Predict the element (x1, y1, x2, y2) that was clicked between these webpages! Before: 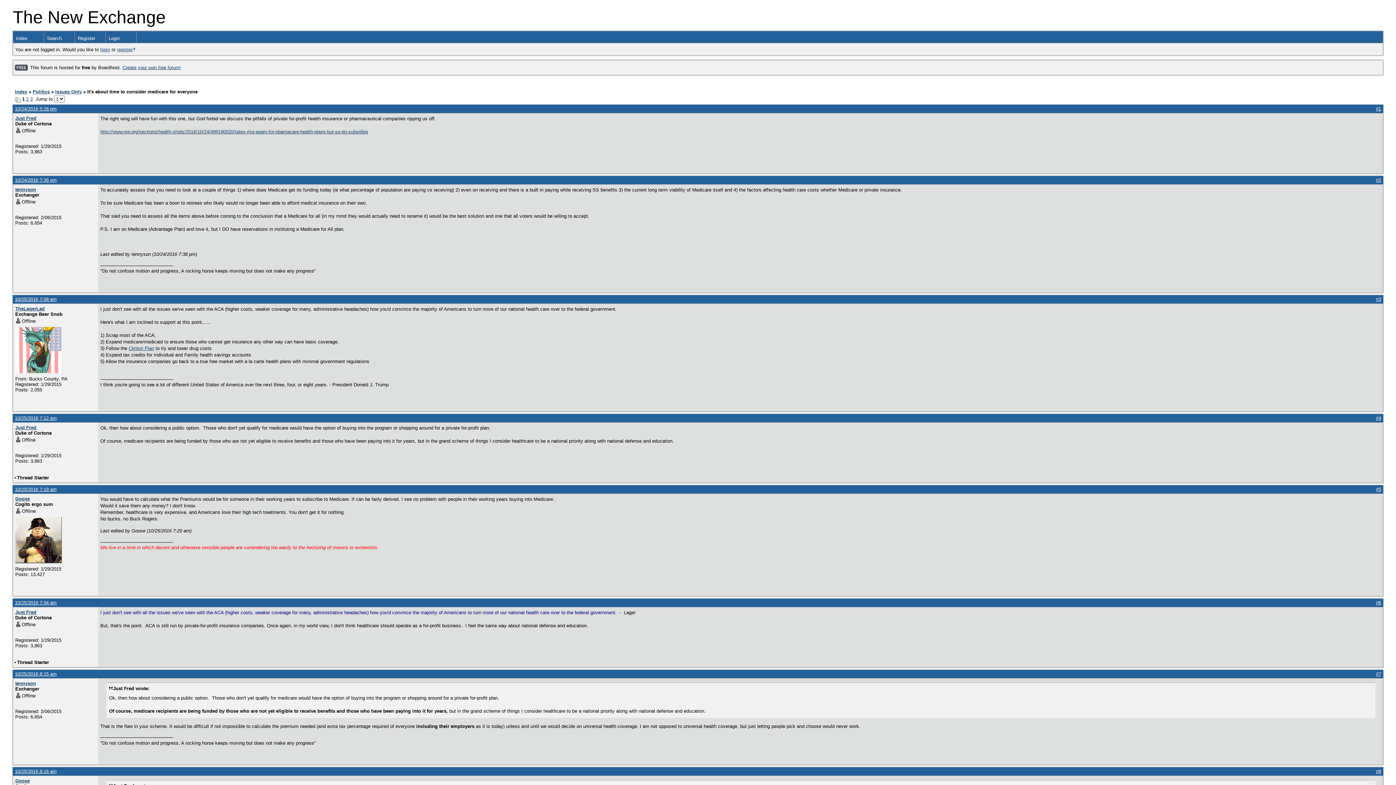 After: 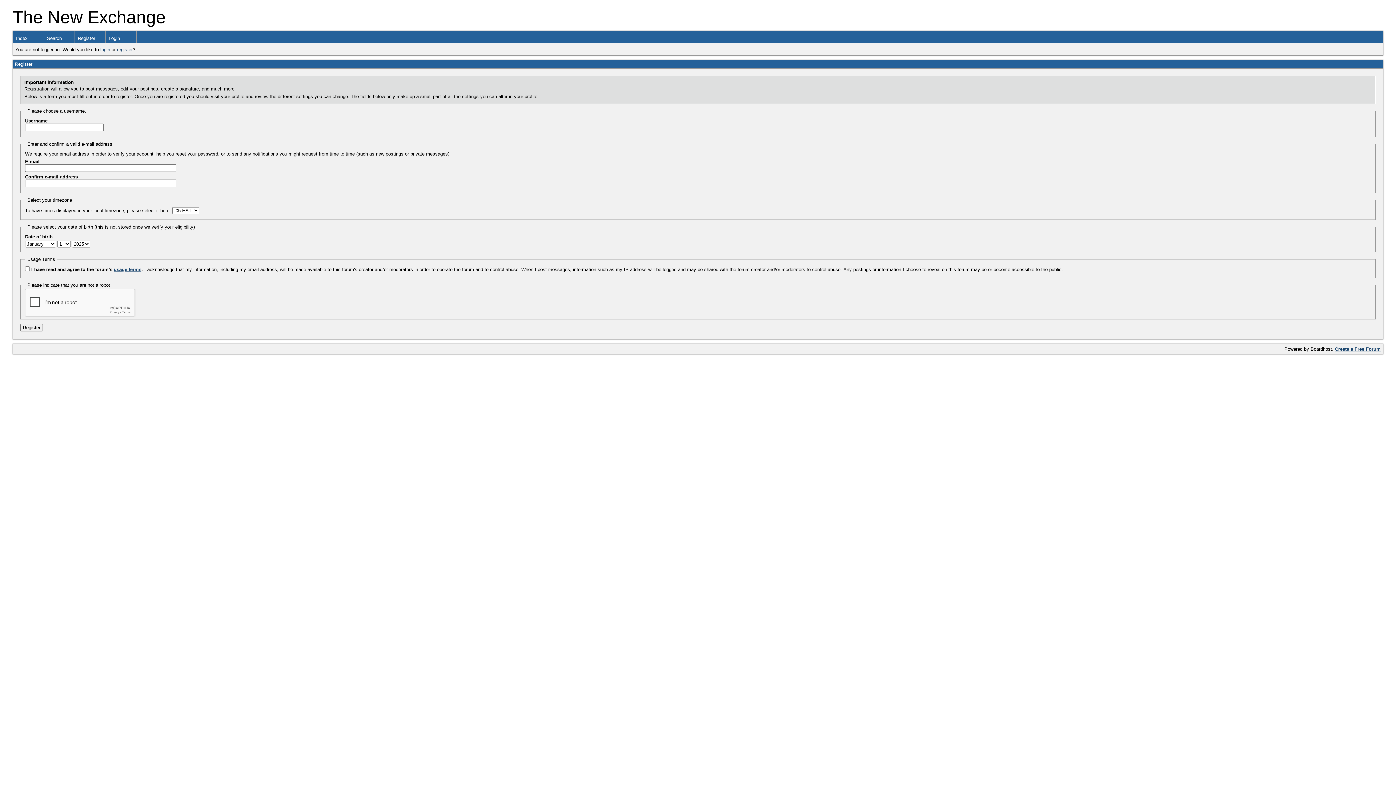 Action: label: Register bbox: (74, 31, 105, 42)